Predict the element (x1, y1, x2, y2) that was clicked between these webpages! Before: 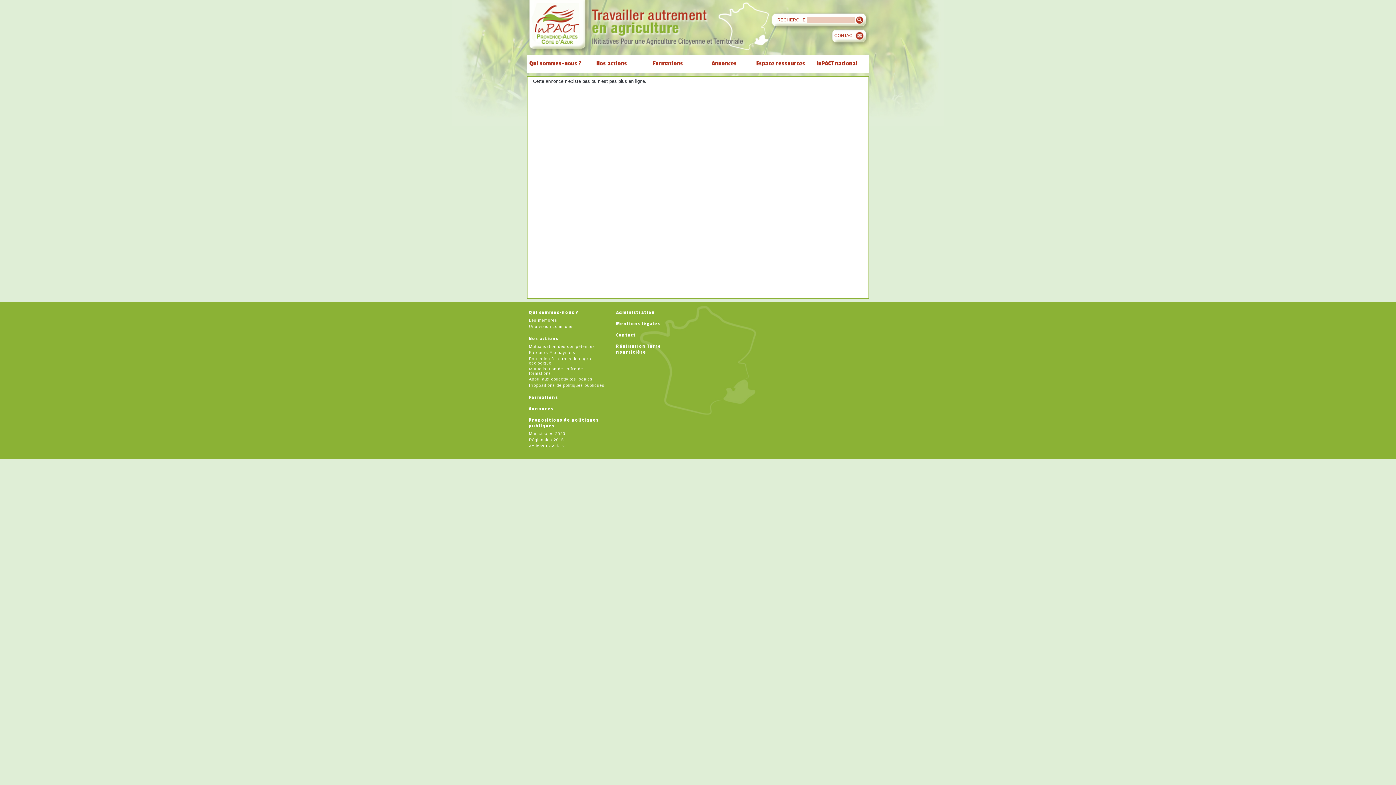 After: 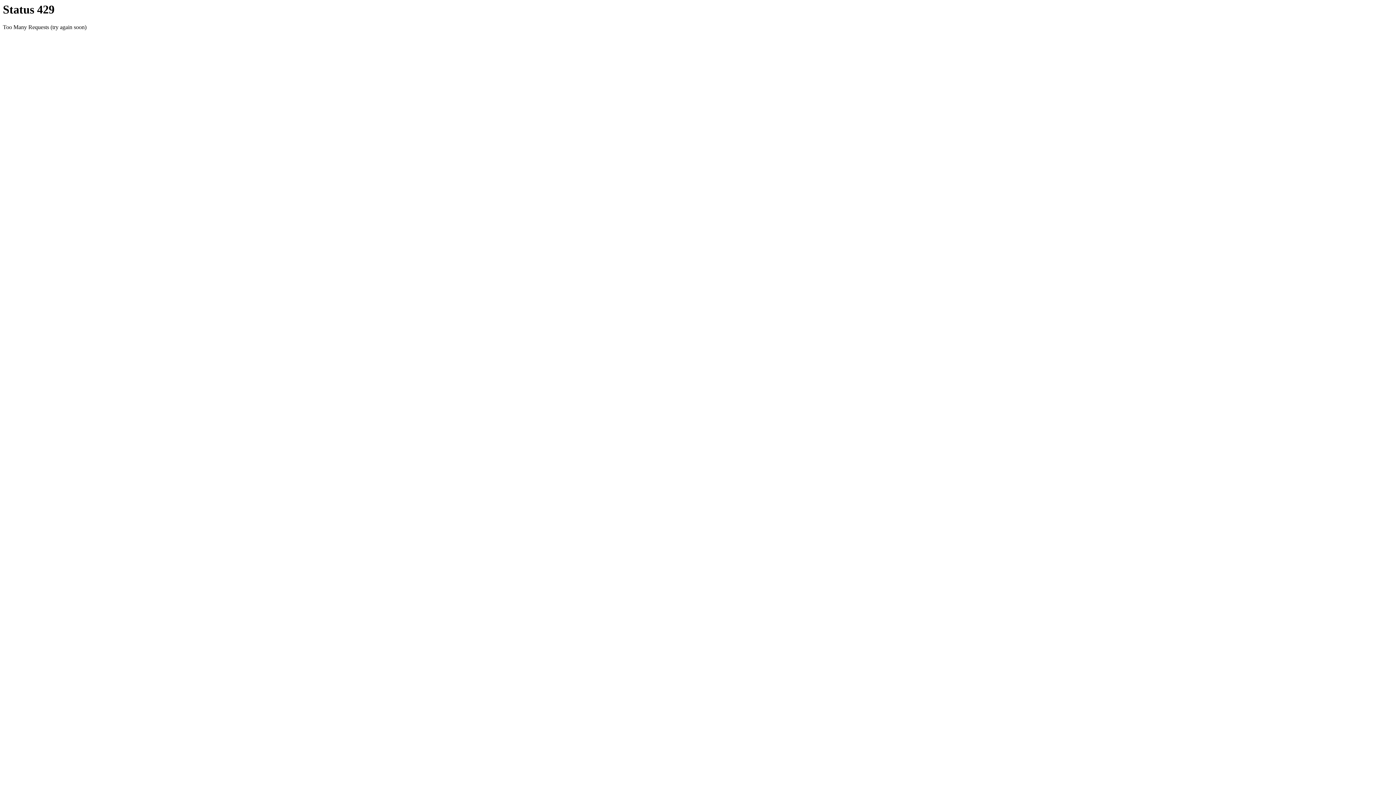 Action: label: Annonces bbox: (529, 406, 553, 412)